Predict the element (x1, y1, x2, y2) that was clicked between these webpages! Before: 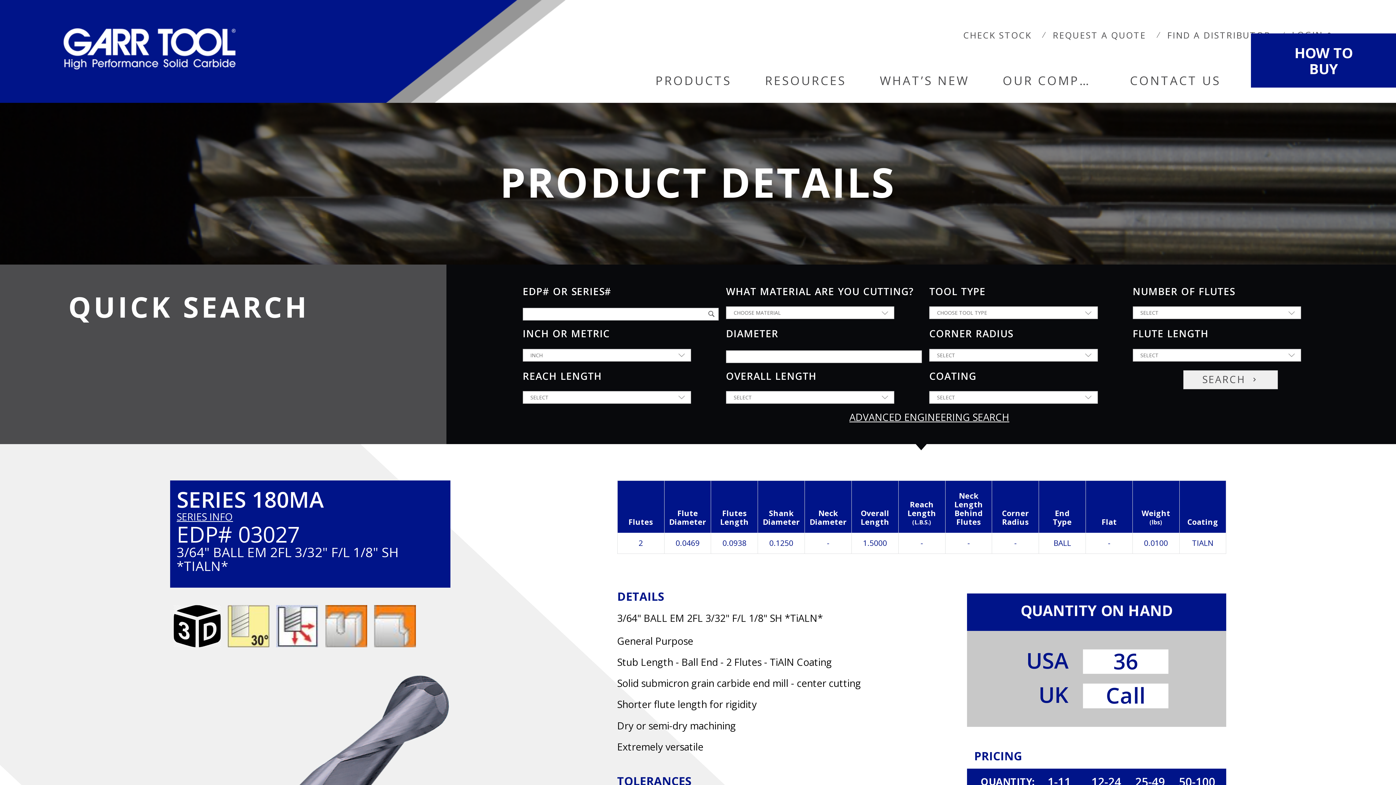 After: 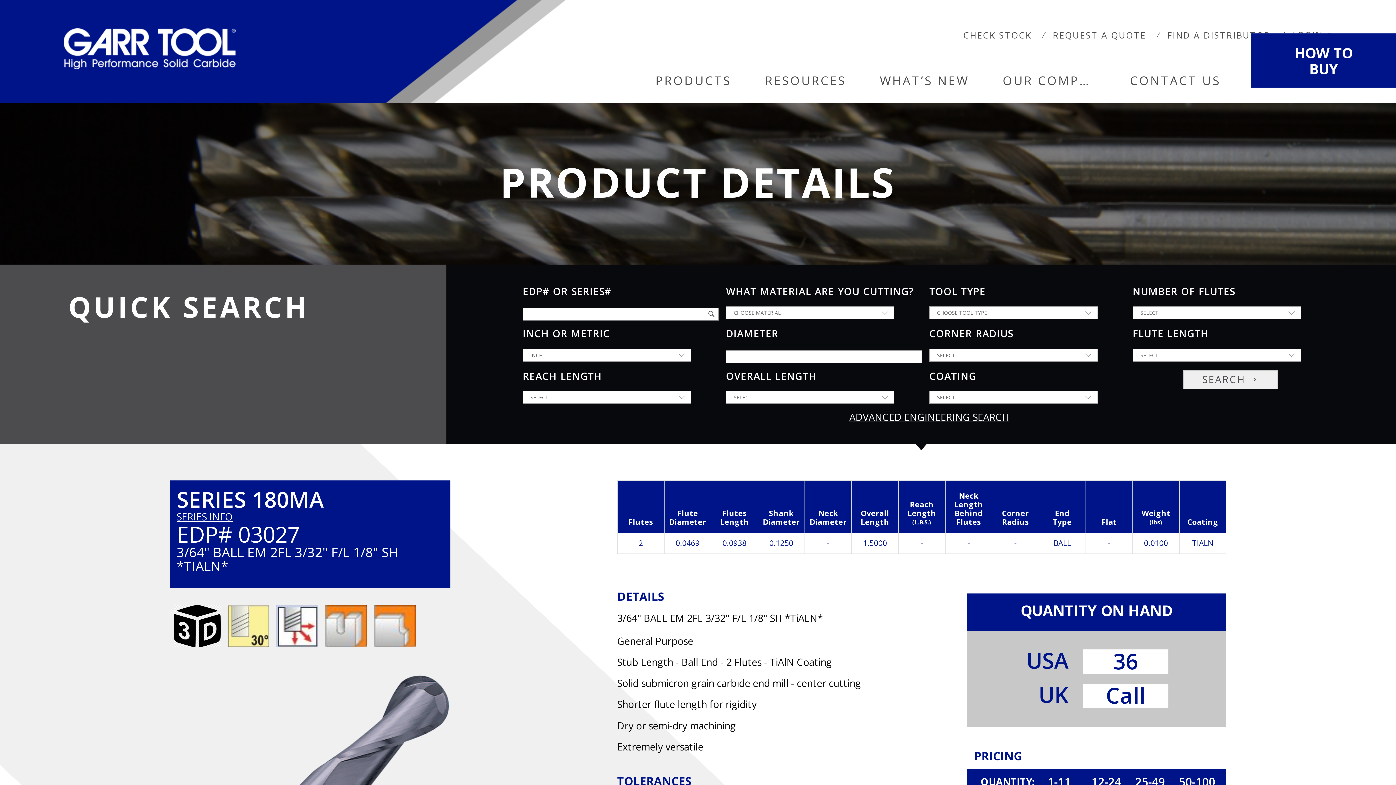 Action: label: ADVANCED ENGINEERING SEARCH bbox: (849, 411, 1009, 423)